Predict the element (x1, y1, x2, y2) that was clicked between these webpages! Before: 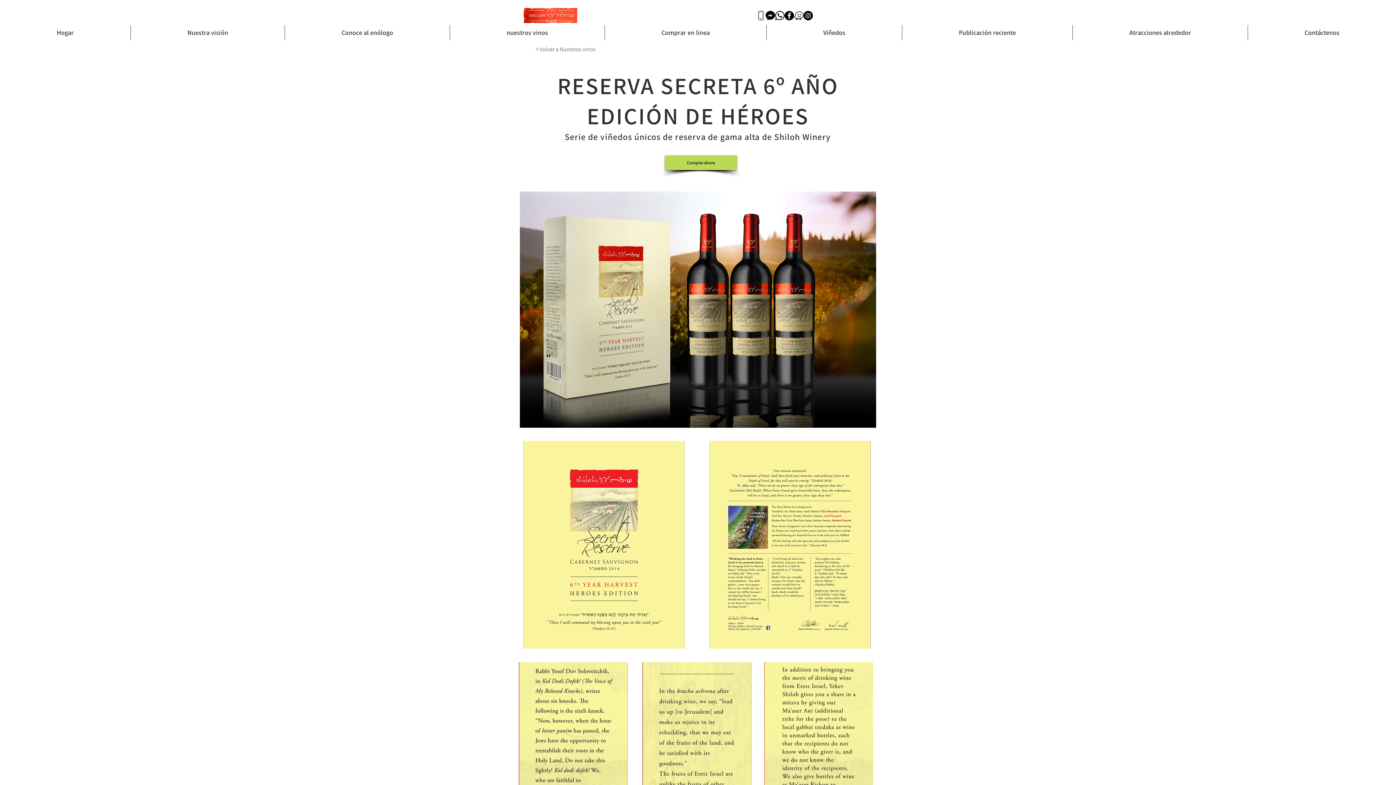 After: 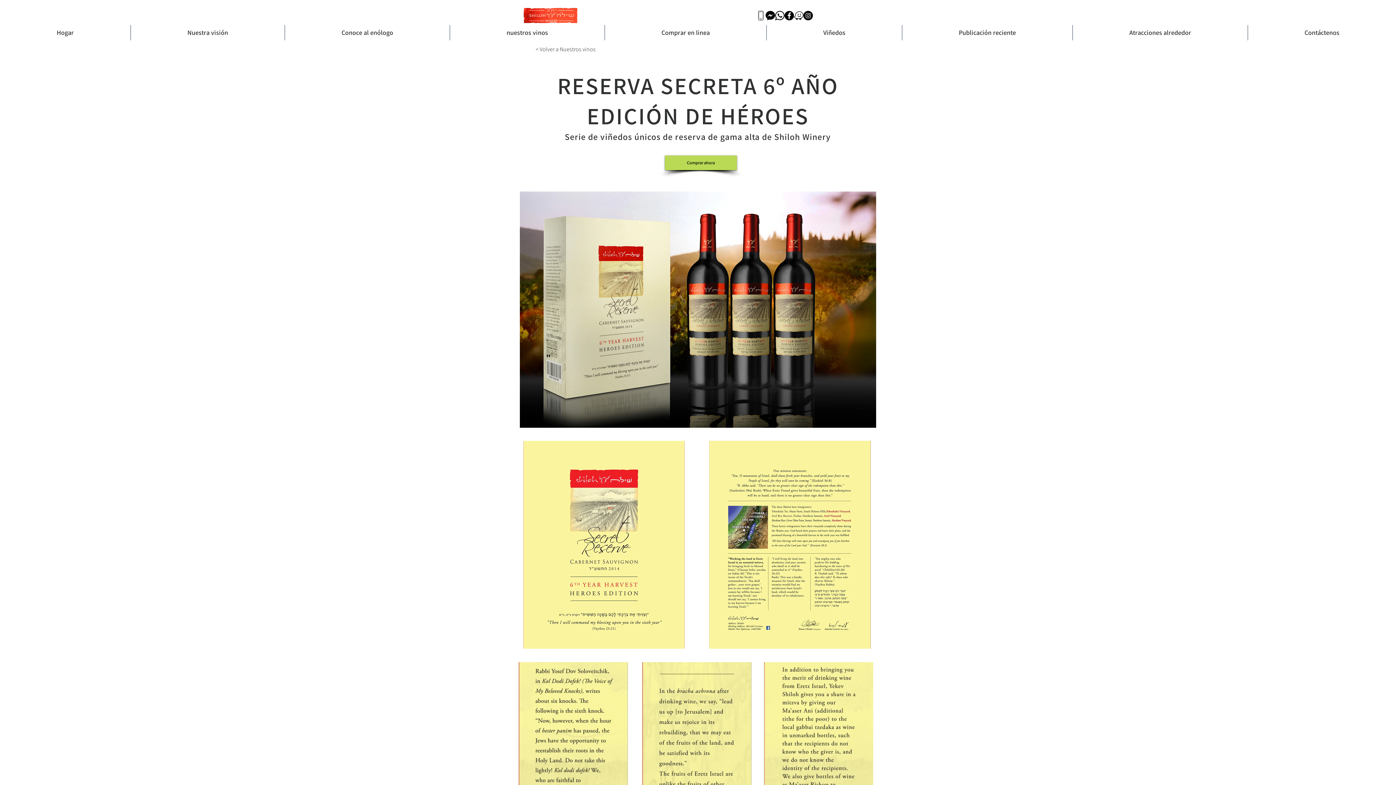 Action: bbox: (803, 10, 813, 20) label: Instagram